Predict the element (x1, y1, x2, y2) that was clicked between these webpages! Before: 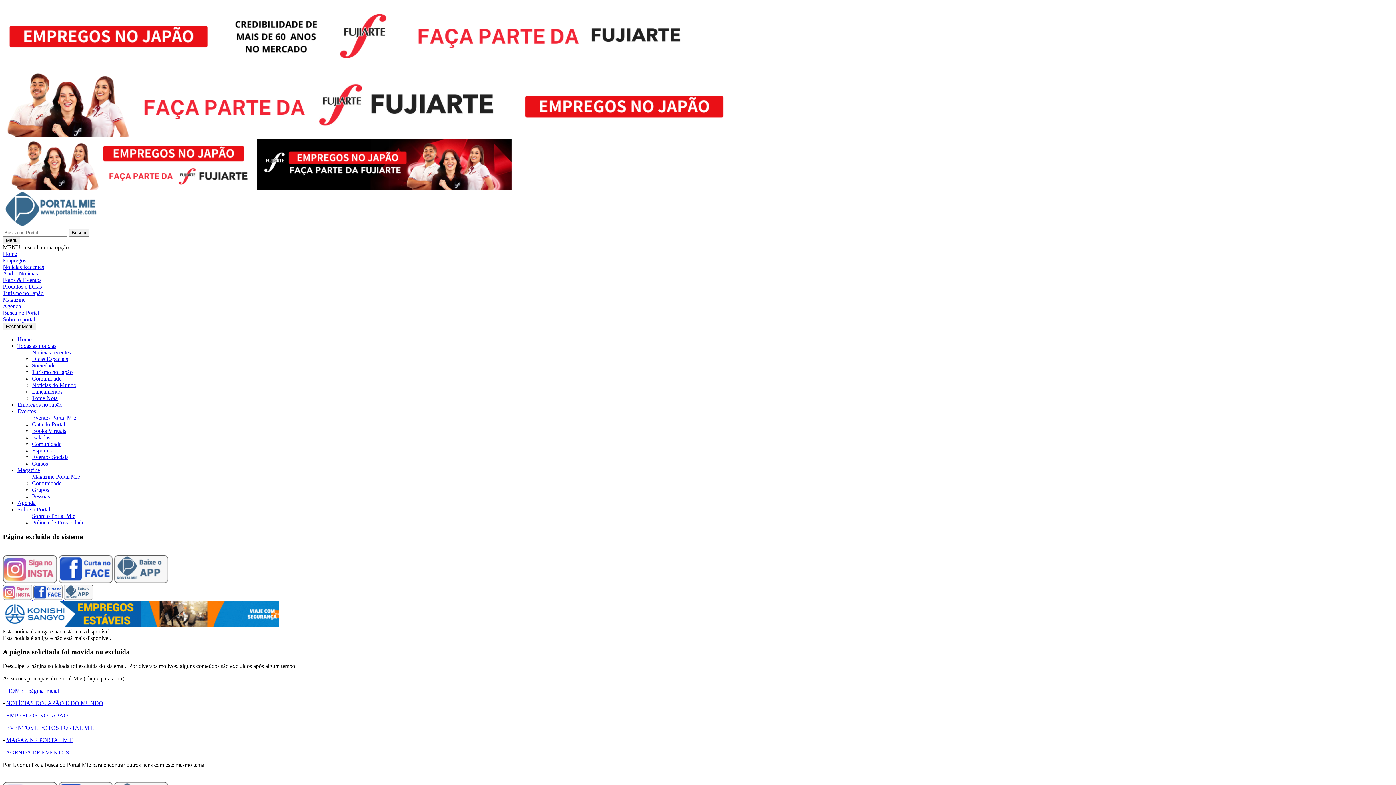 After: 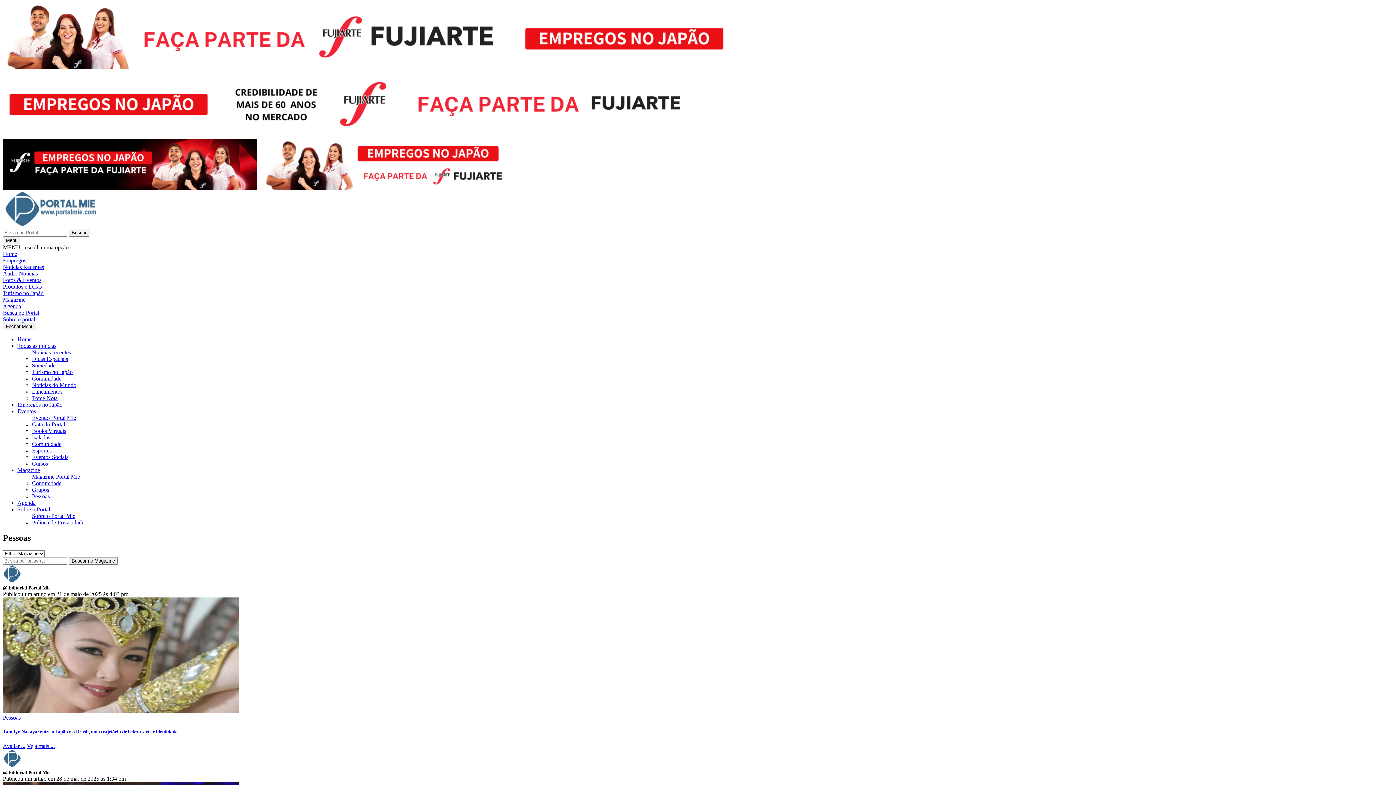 Action: bbox: (32, 493, 49, 499) label: Pessoas